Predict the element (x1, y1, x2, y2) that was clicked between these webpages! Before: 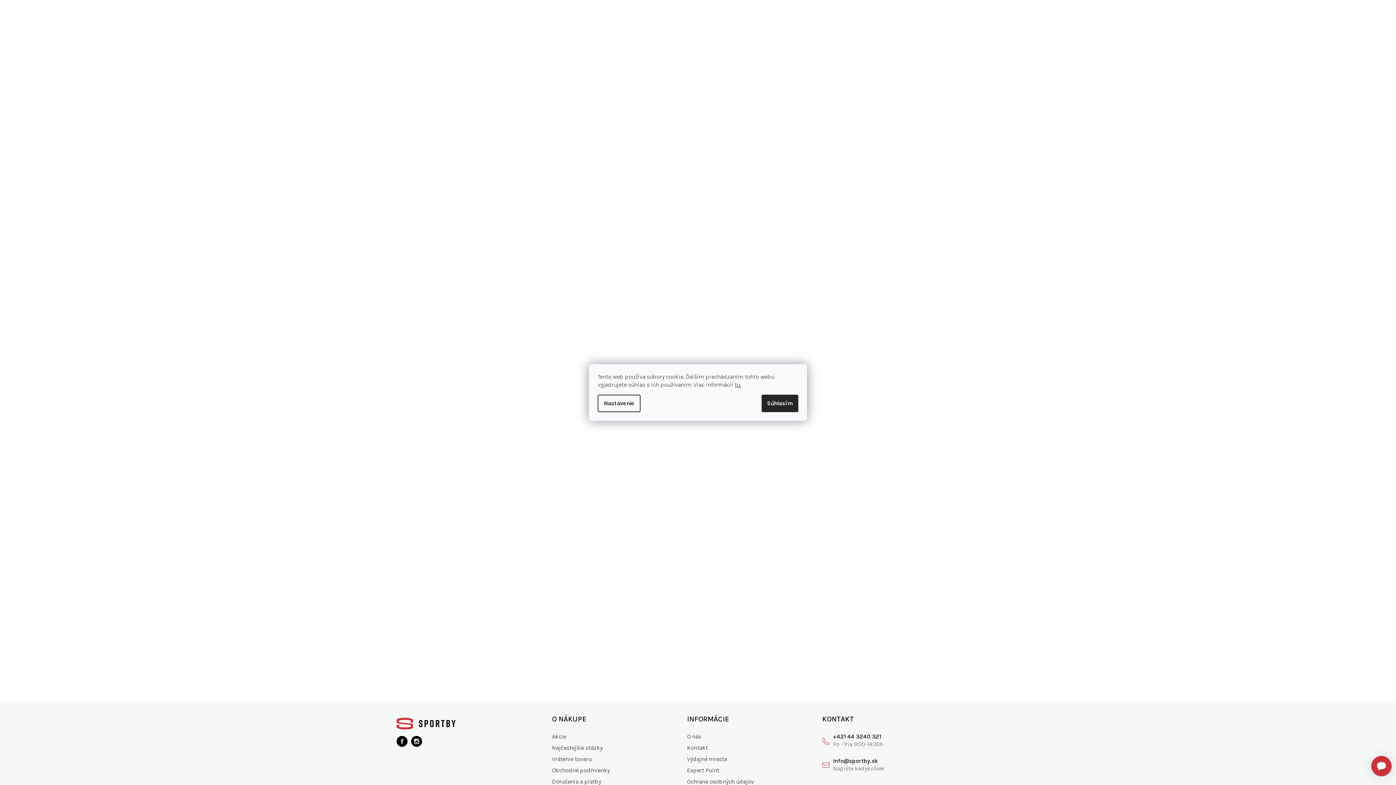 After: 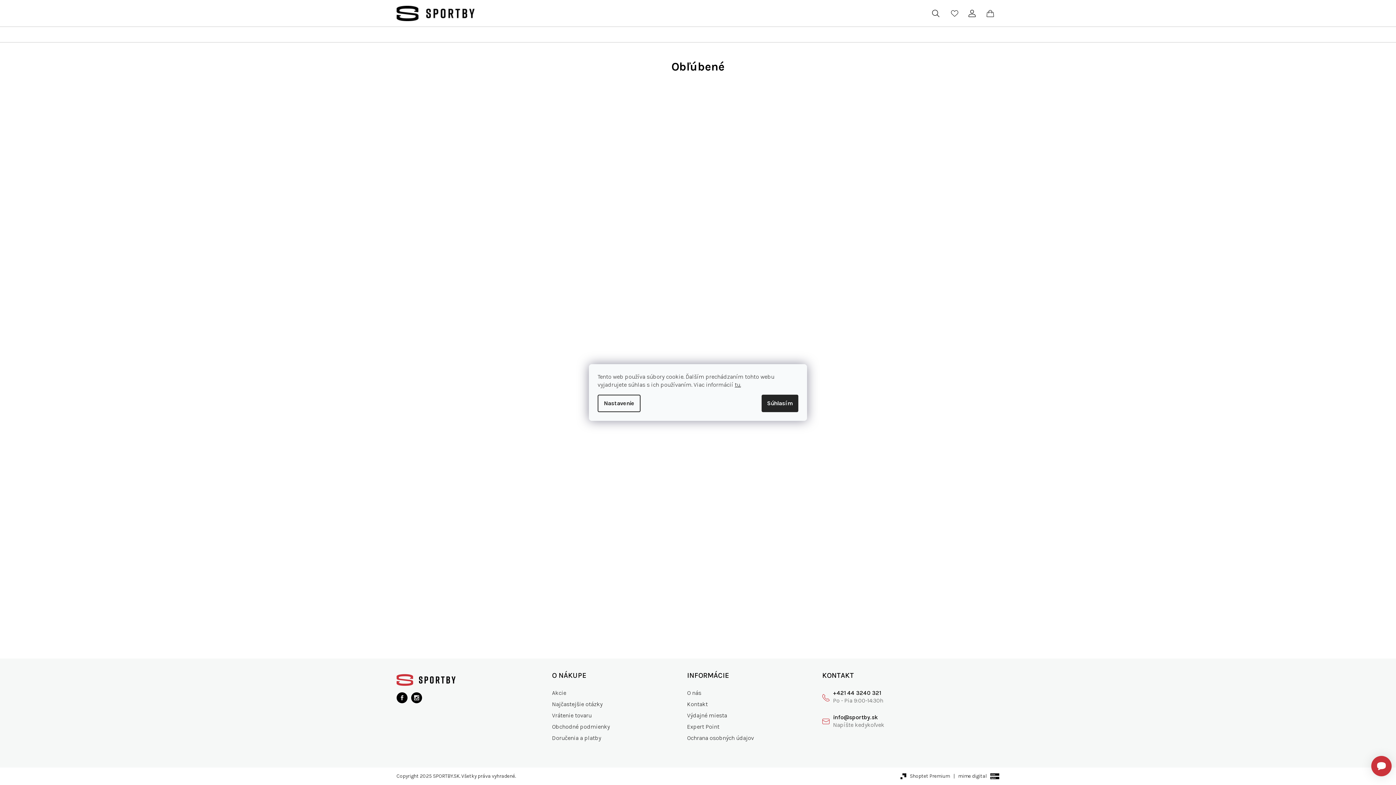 Action: bbox: (945, 2, 963, 24)